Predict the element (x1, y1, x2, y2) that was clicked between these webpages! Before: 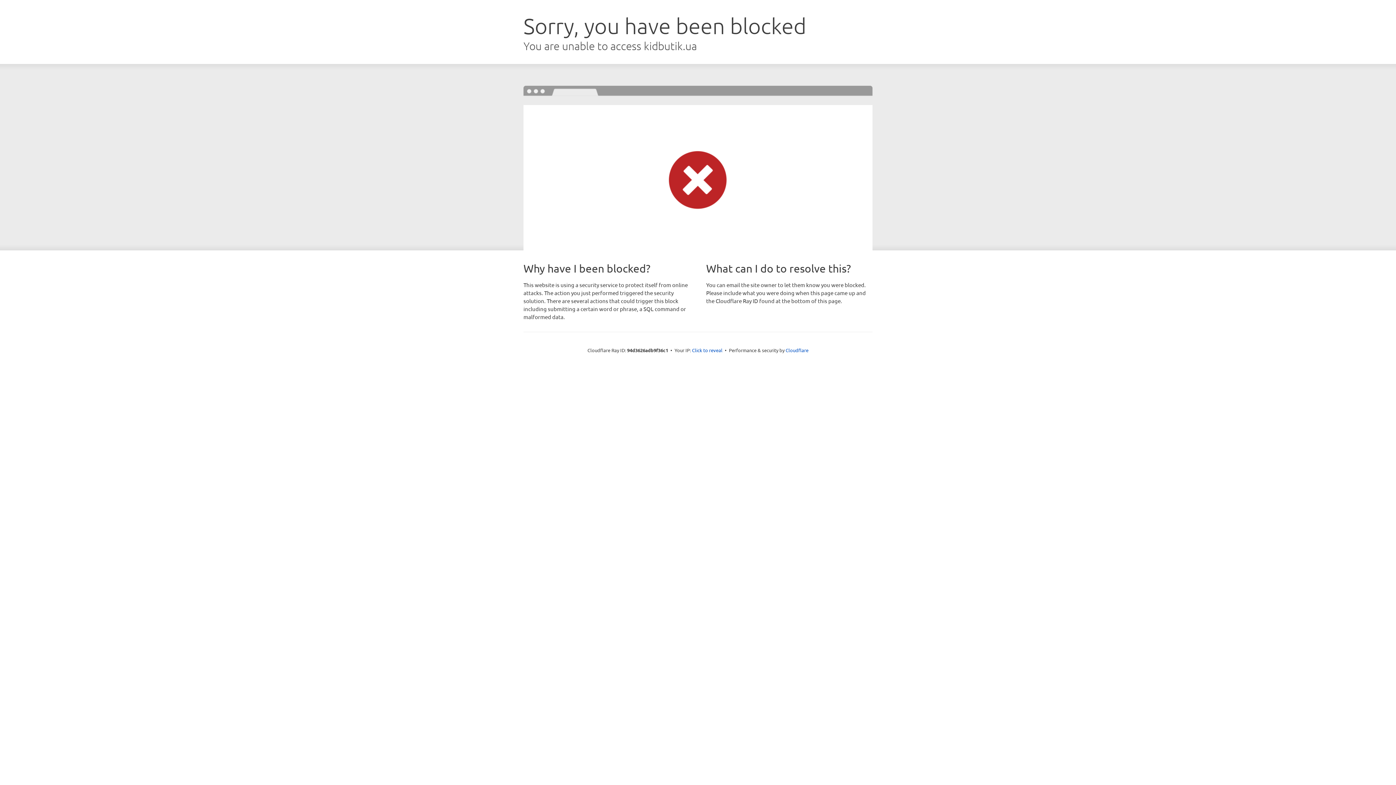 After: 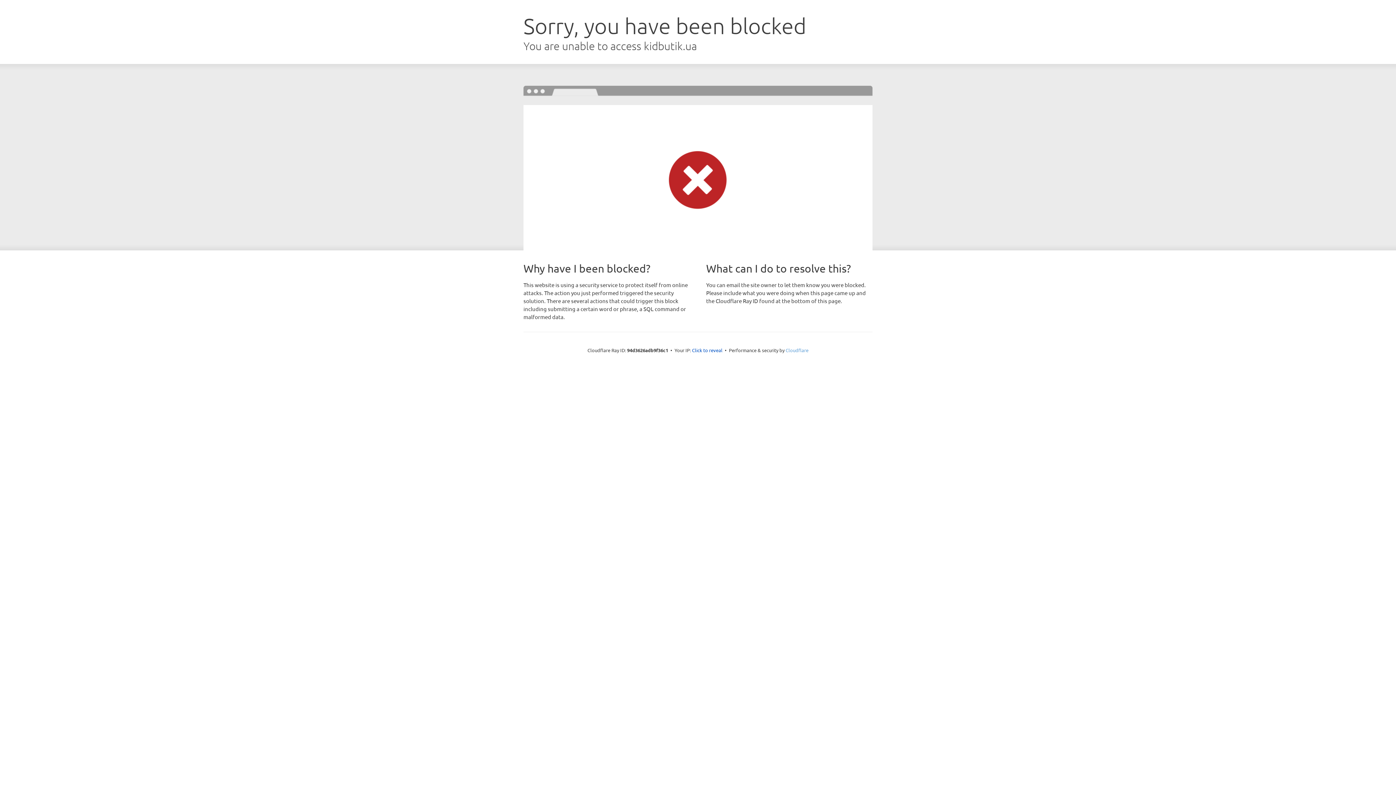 Action: bbox: (785, 347, 808, 353) label: Cloudflare